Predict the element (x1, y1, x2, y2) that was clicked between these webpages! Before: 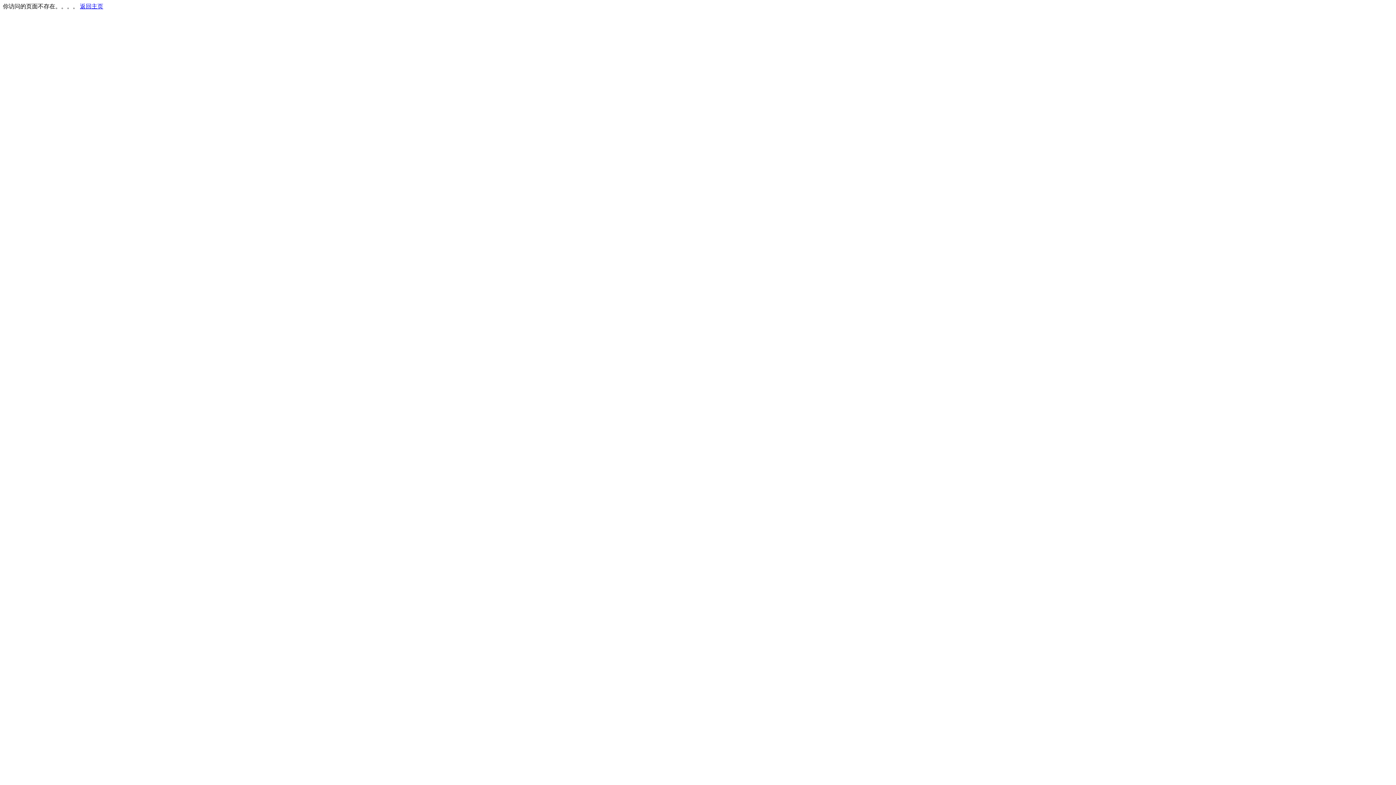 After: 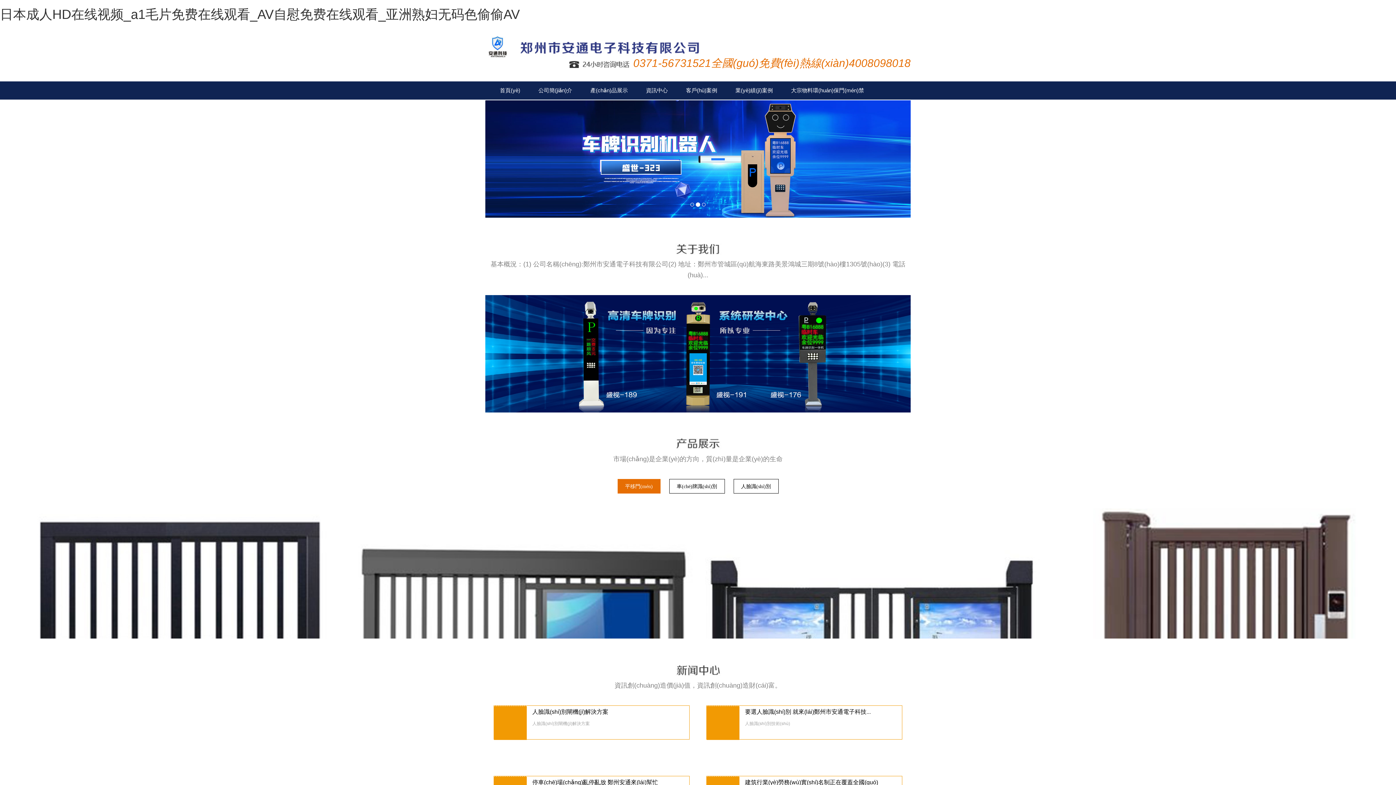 Action: label: 返回主页 bbox: (80, 3, 103, 9)